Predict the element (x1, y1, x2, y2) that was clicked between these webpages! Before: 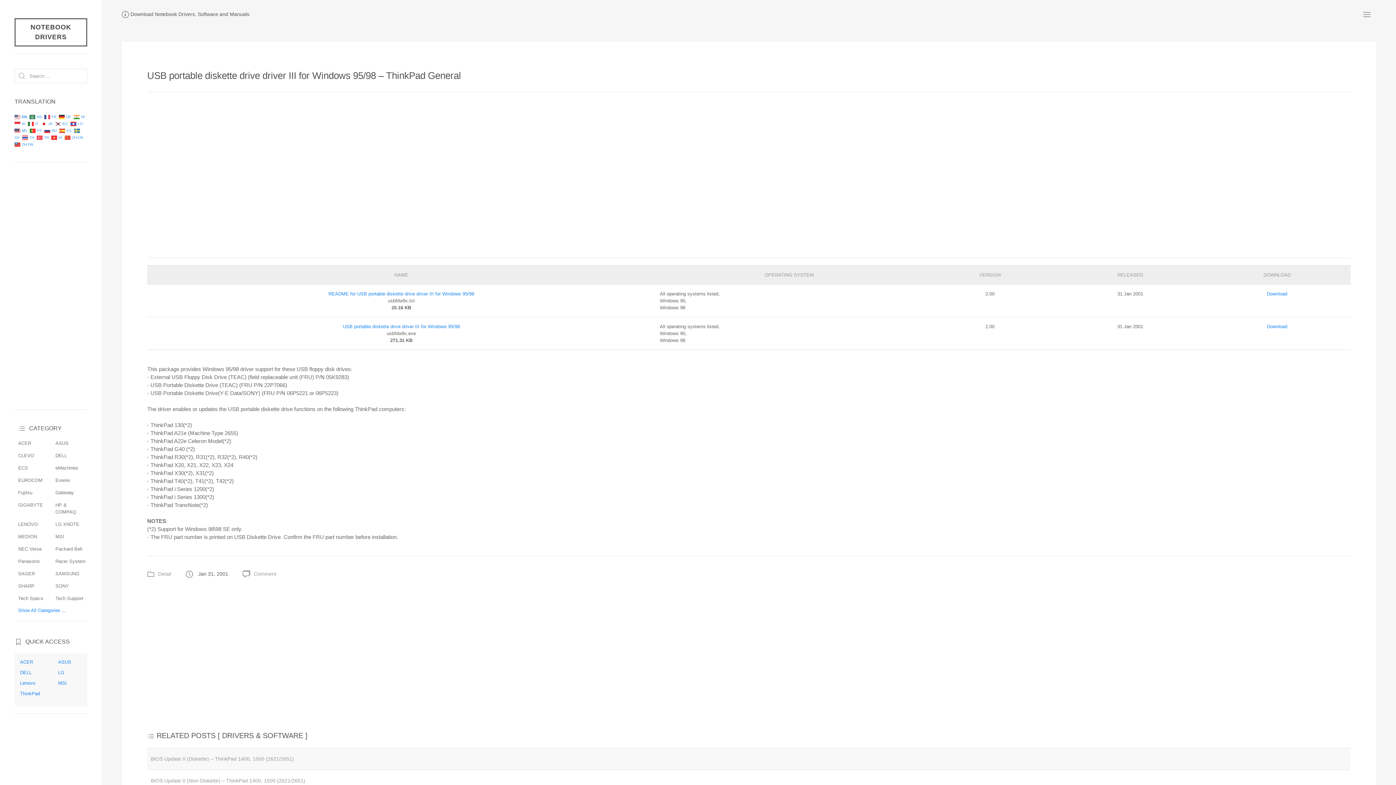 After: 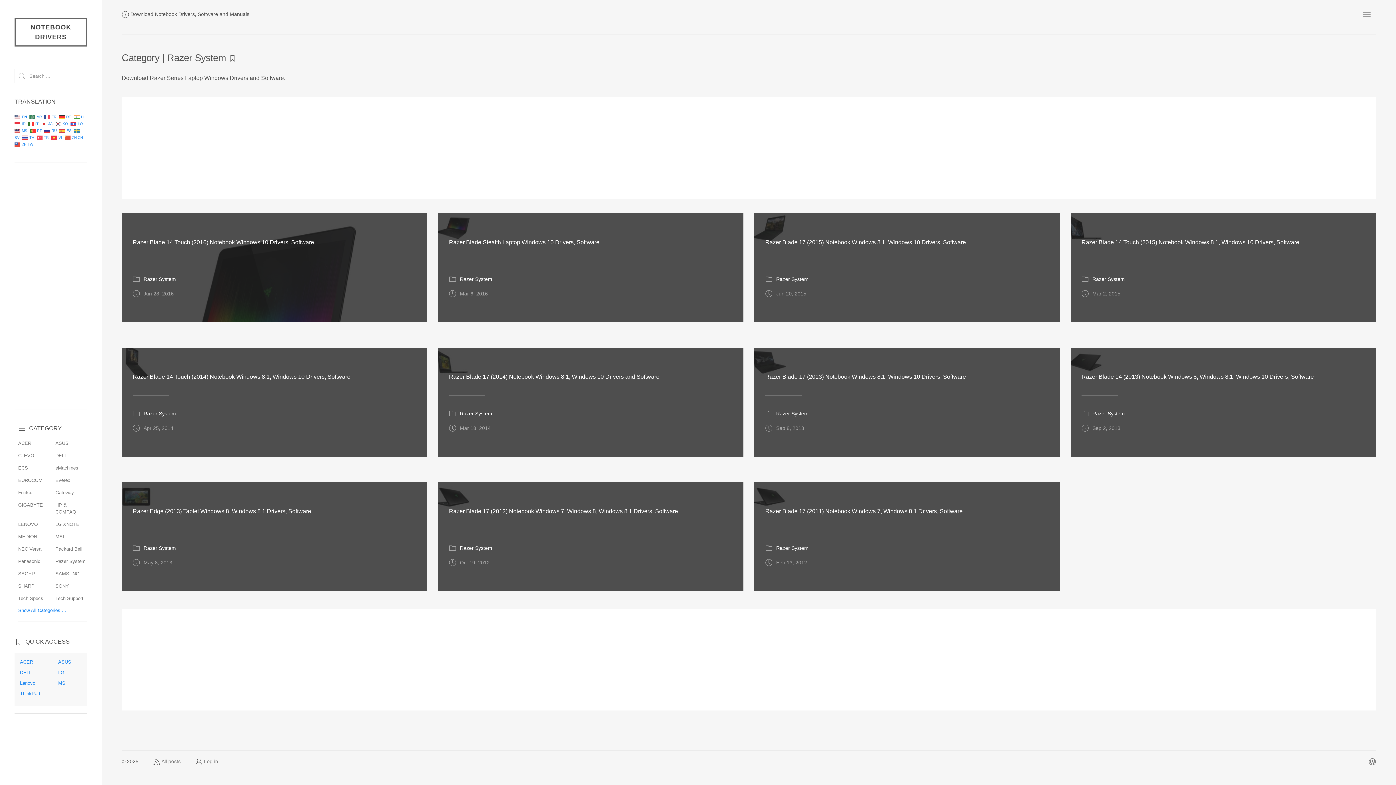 Action: label: Razer System bbox: (55, 558, 85, 564)